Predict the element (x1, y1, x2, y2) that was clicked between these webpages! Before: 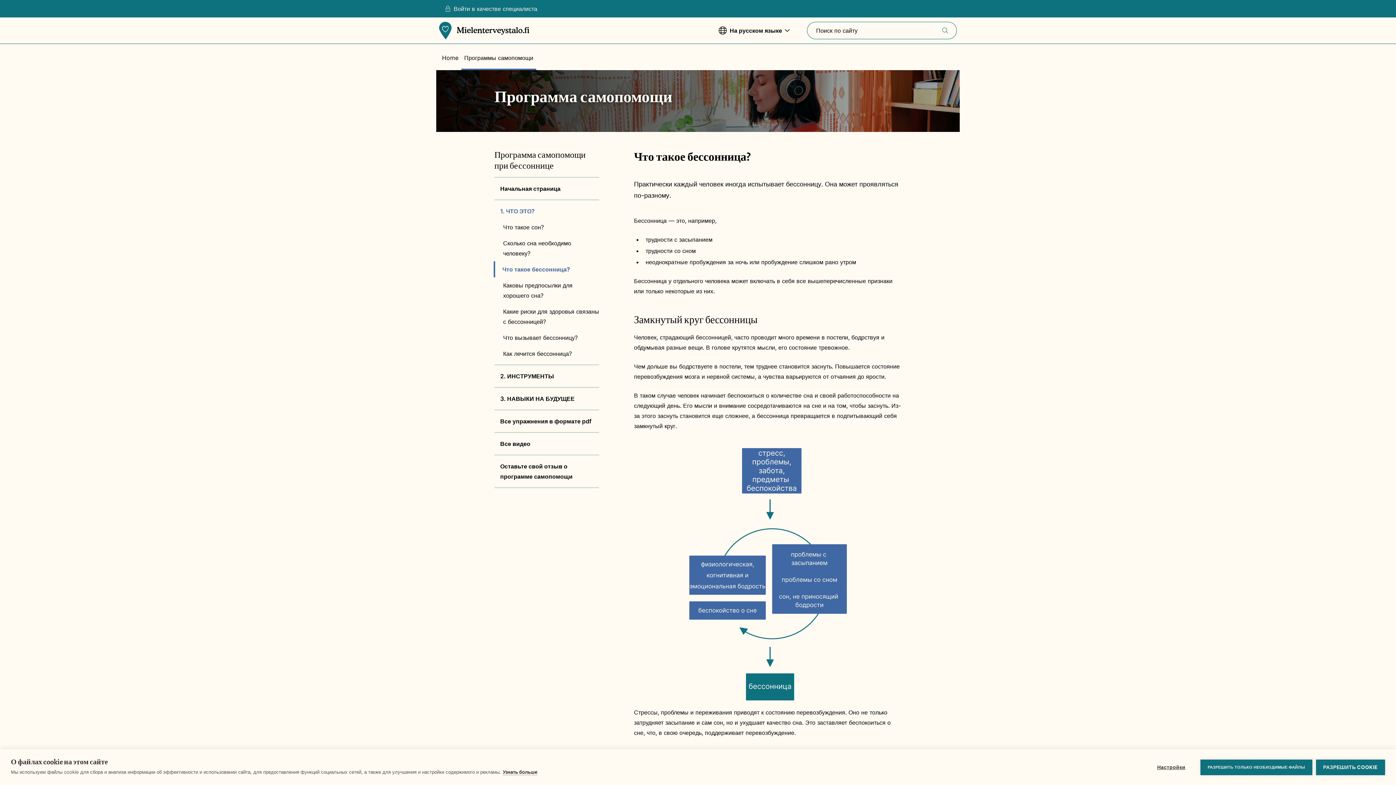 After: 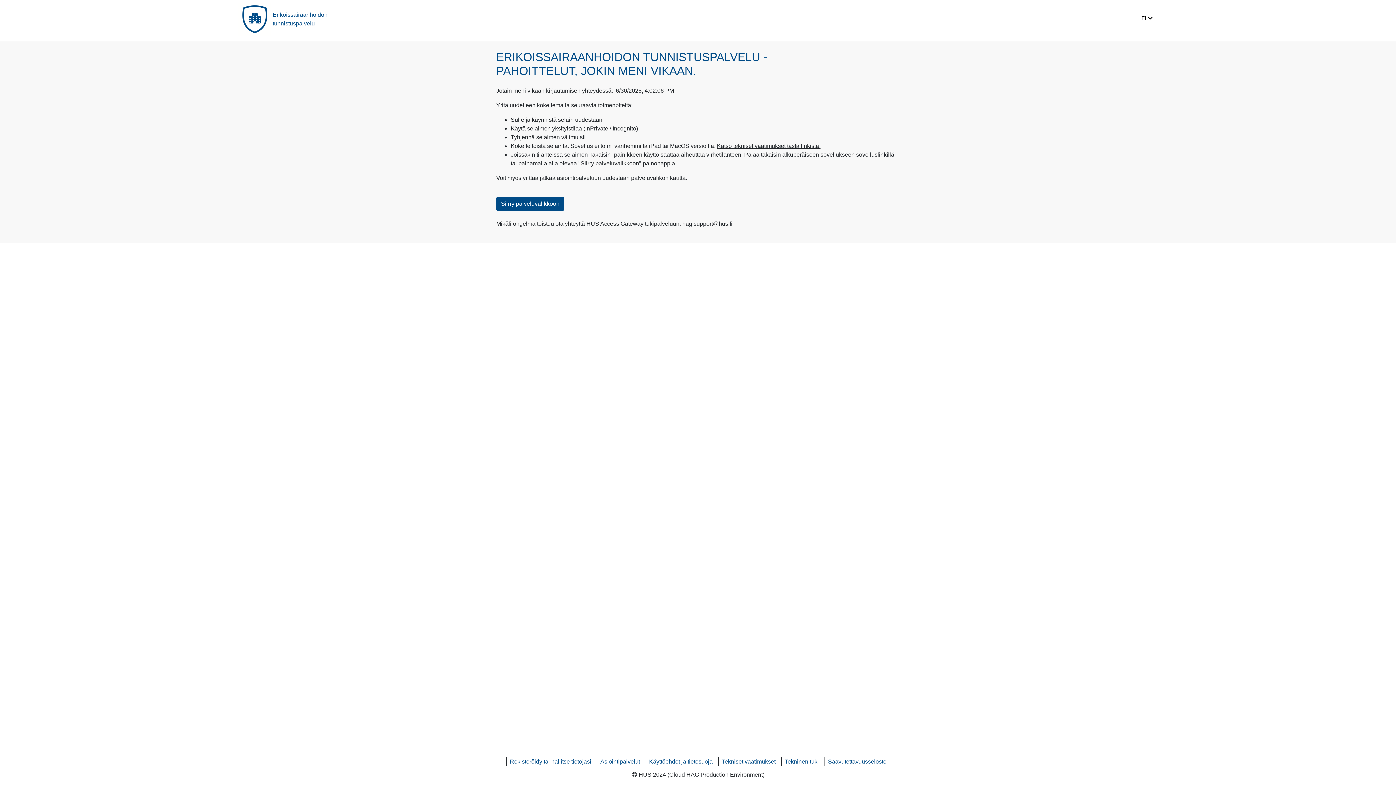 Action: bbox: (439, 3, 543, 13) label: Войти в качестве специалиста